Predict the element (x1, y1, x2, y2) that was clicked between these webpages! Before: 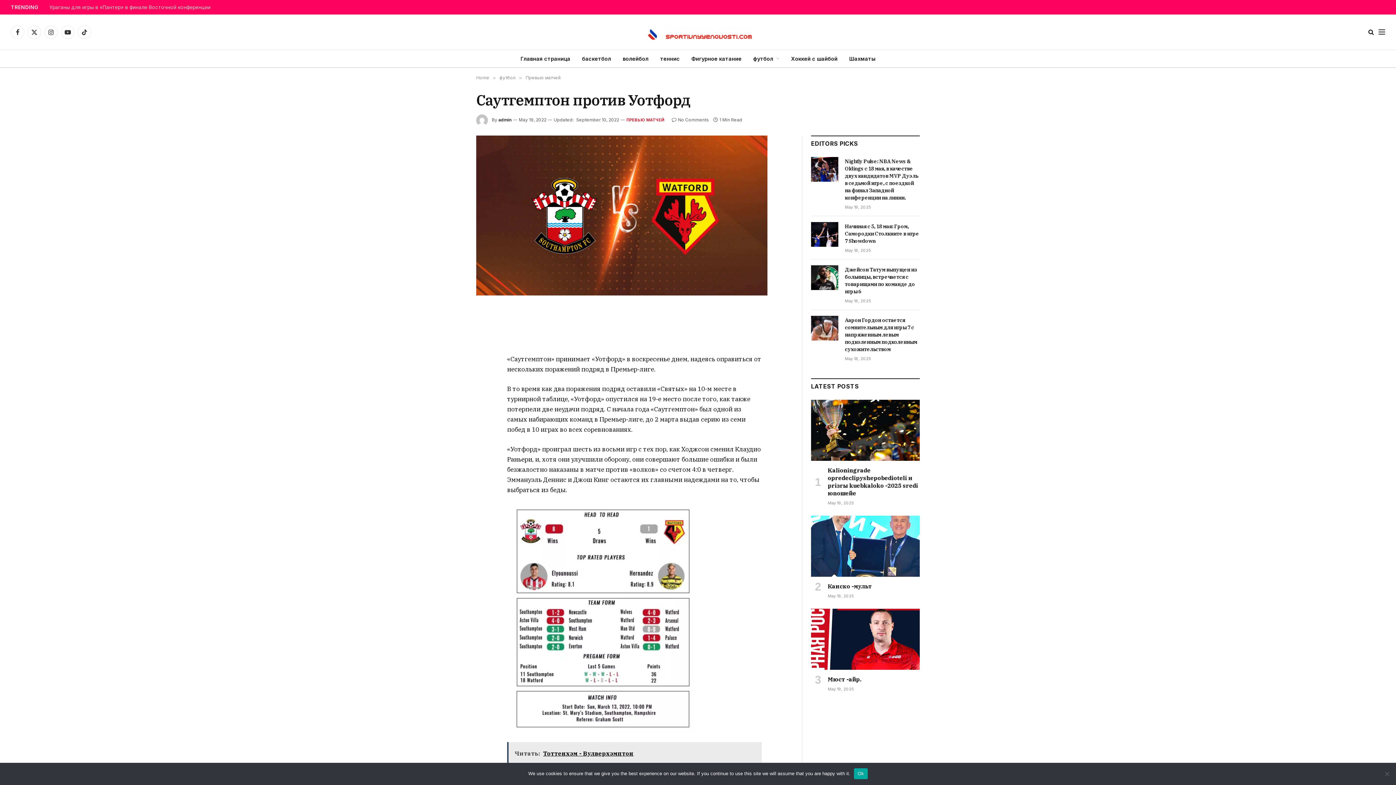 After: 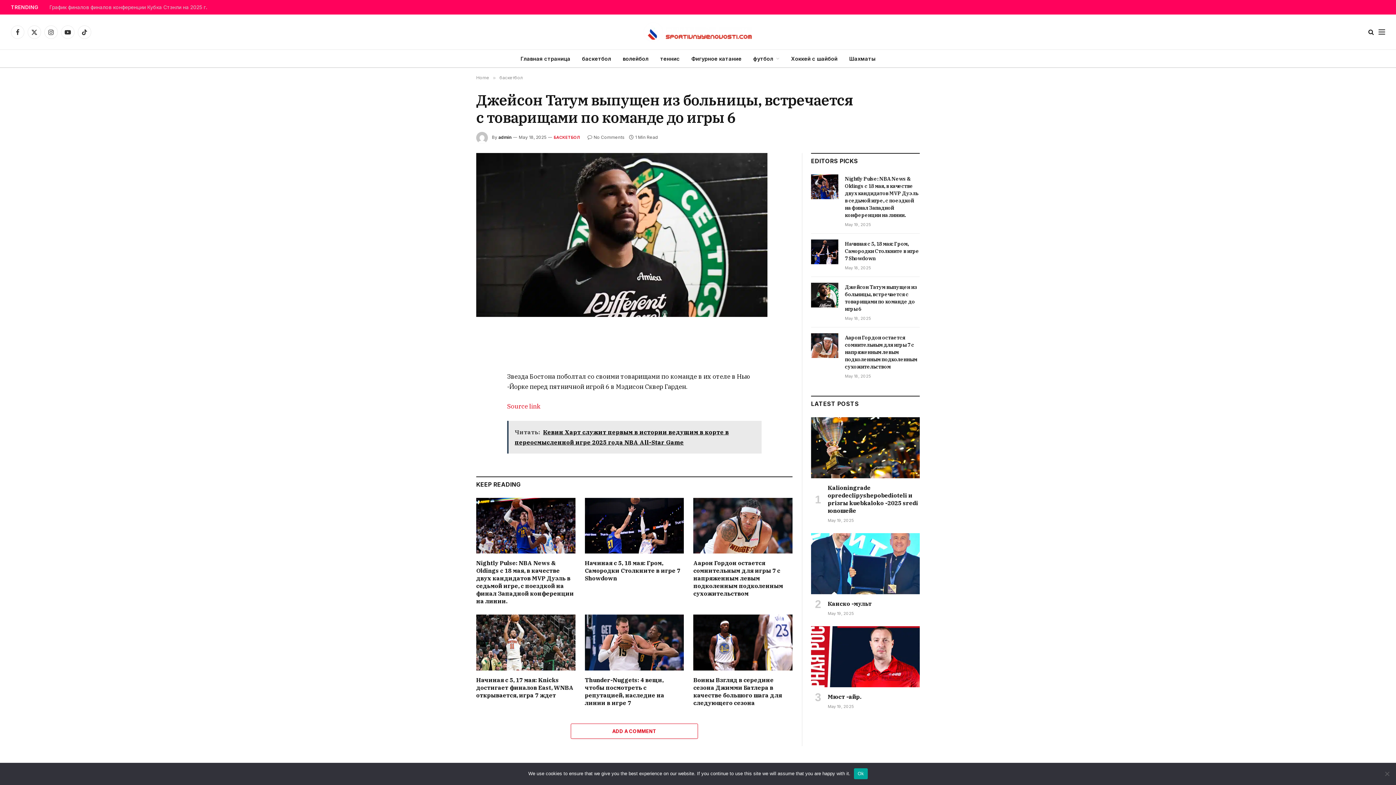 Action: bbox: (811, 265, 838, 290)